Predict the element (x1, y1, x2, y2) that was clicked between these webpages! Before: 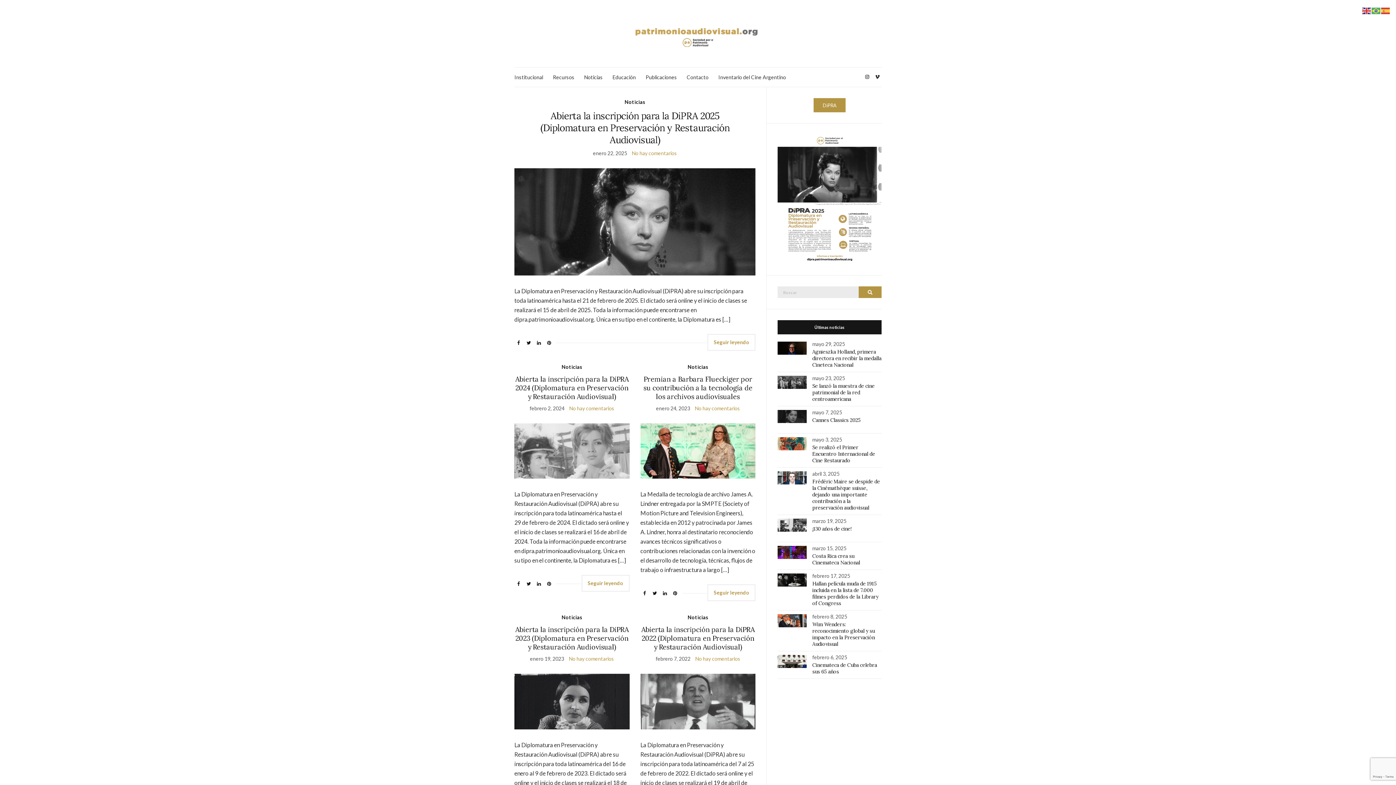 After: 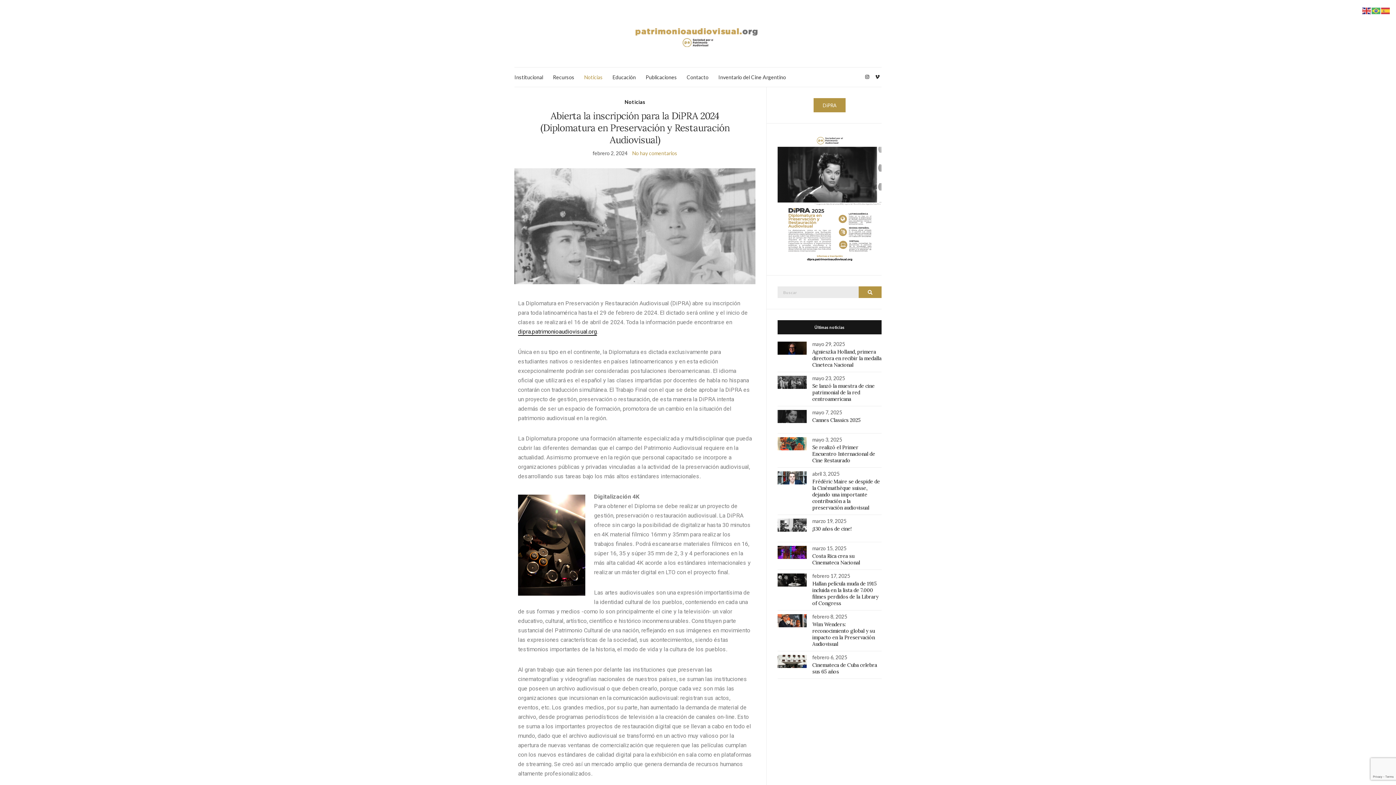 Action: label: Seguir leyendo bbox: (581, 575, 629, 592)